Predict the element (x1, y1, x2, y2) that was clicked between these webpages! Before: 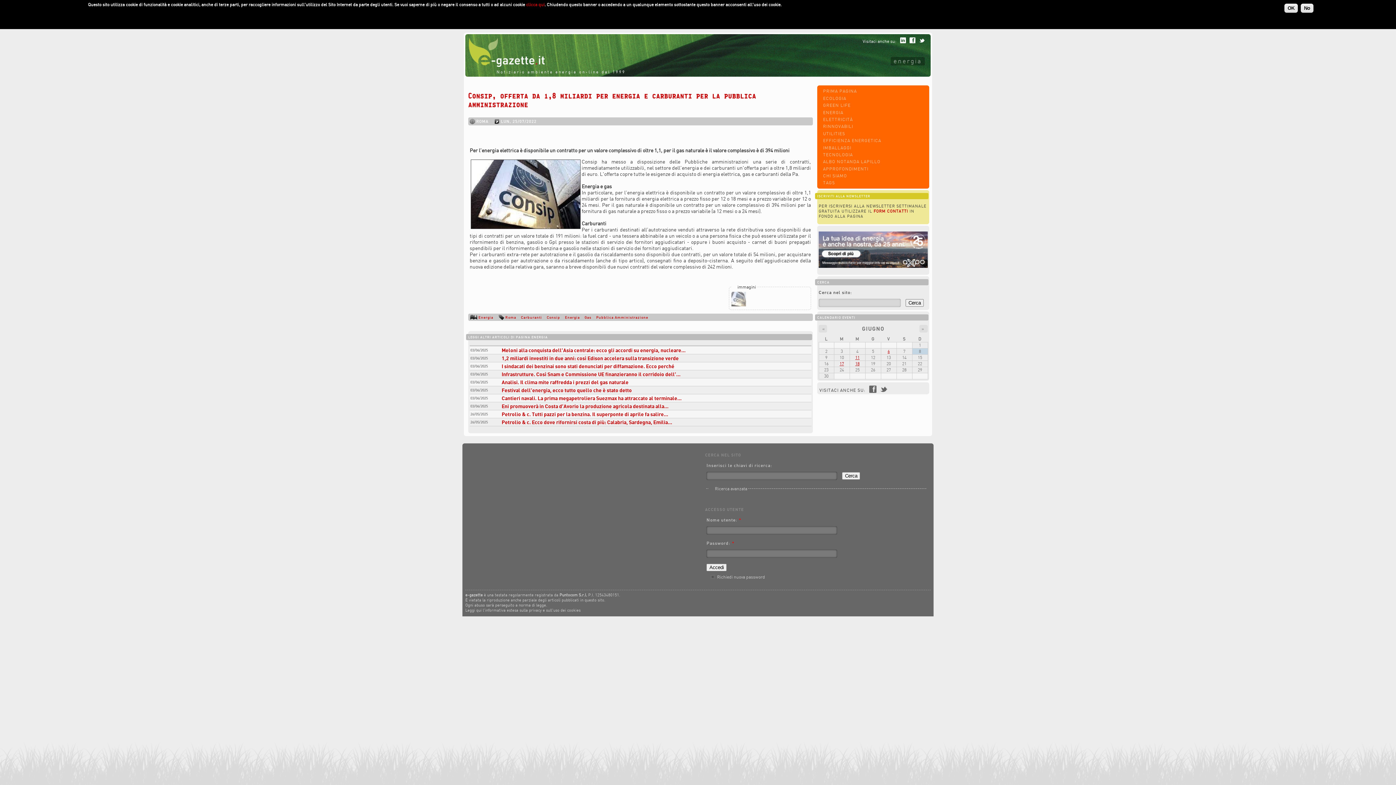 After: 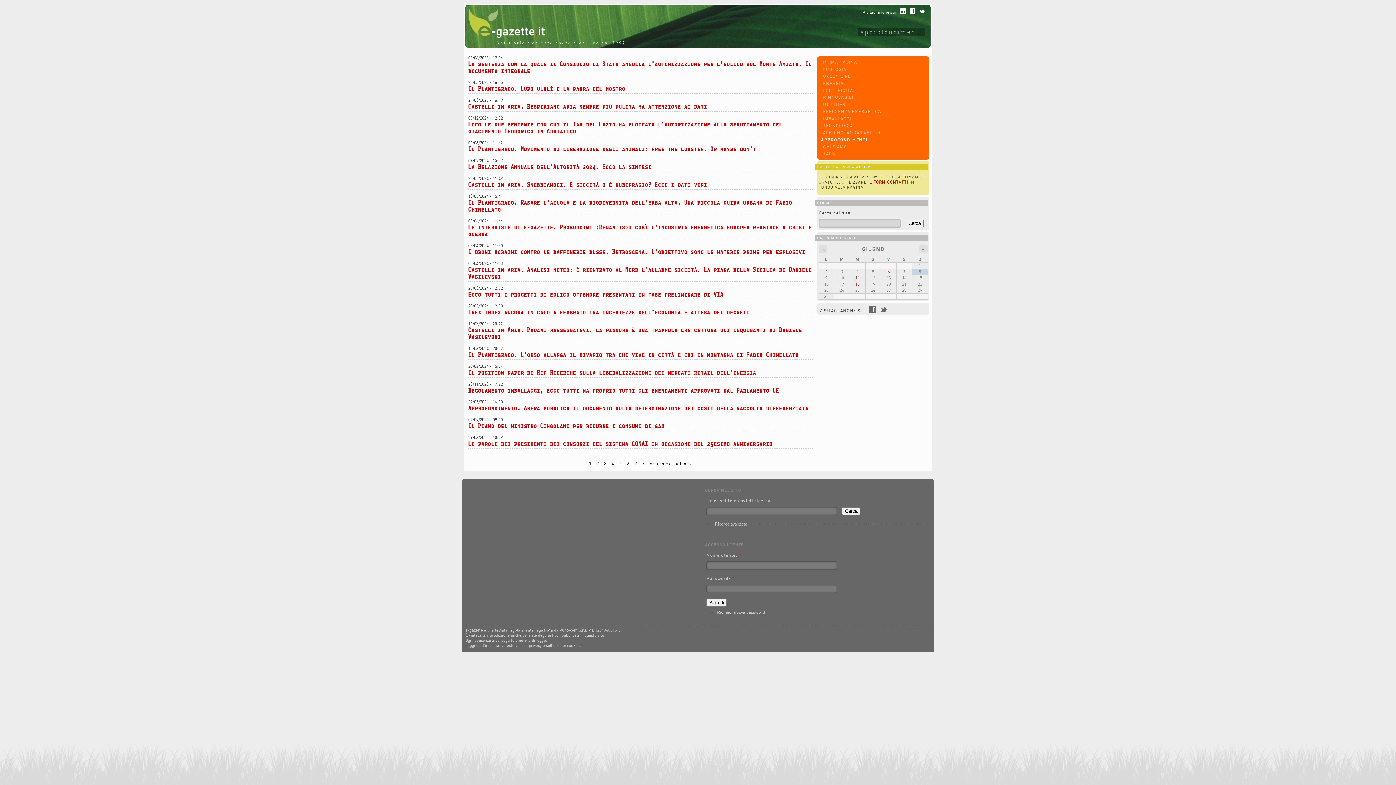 Action: label: APPROFONDIMENTI bbox: (823, 166, 868, 171)